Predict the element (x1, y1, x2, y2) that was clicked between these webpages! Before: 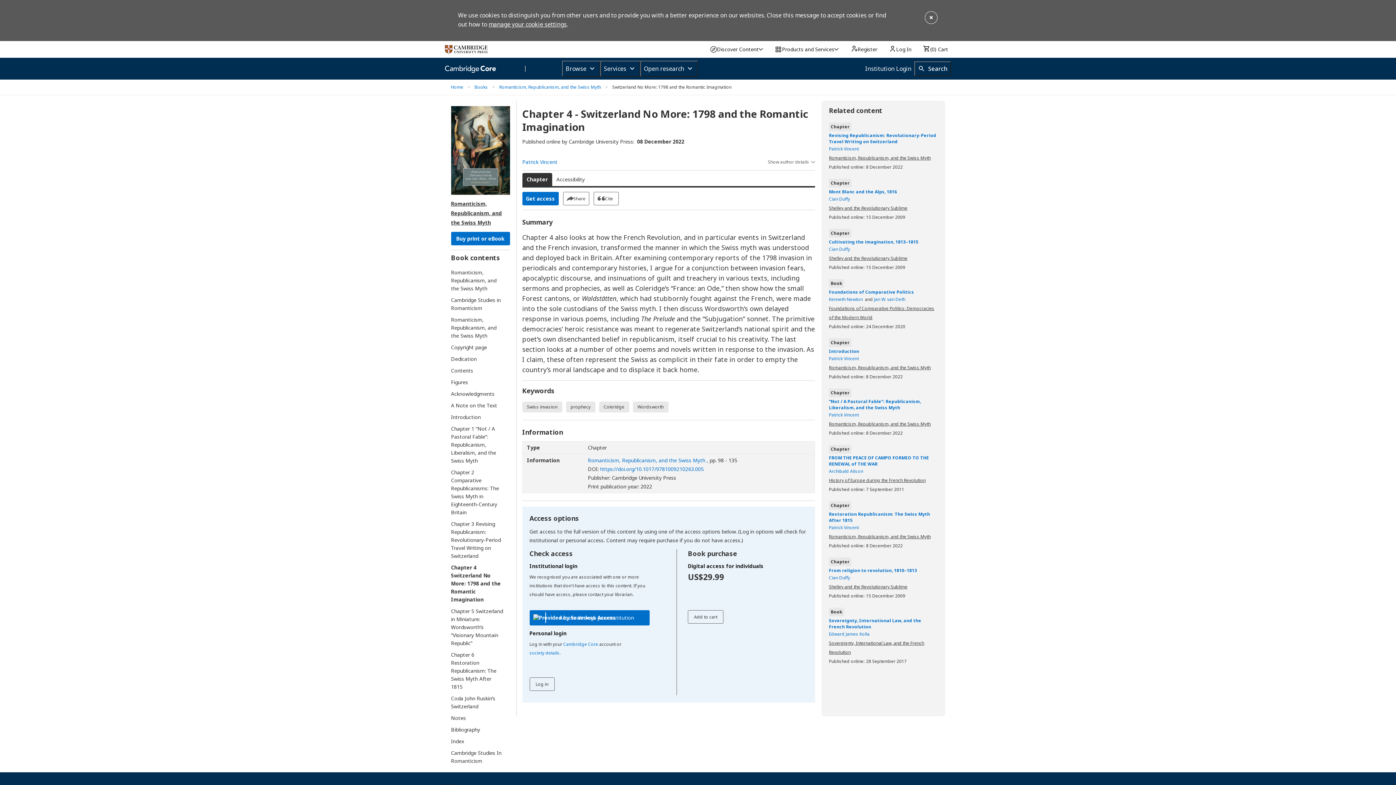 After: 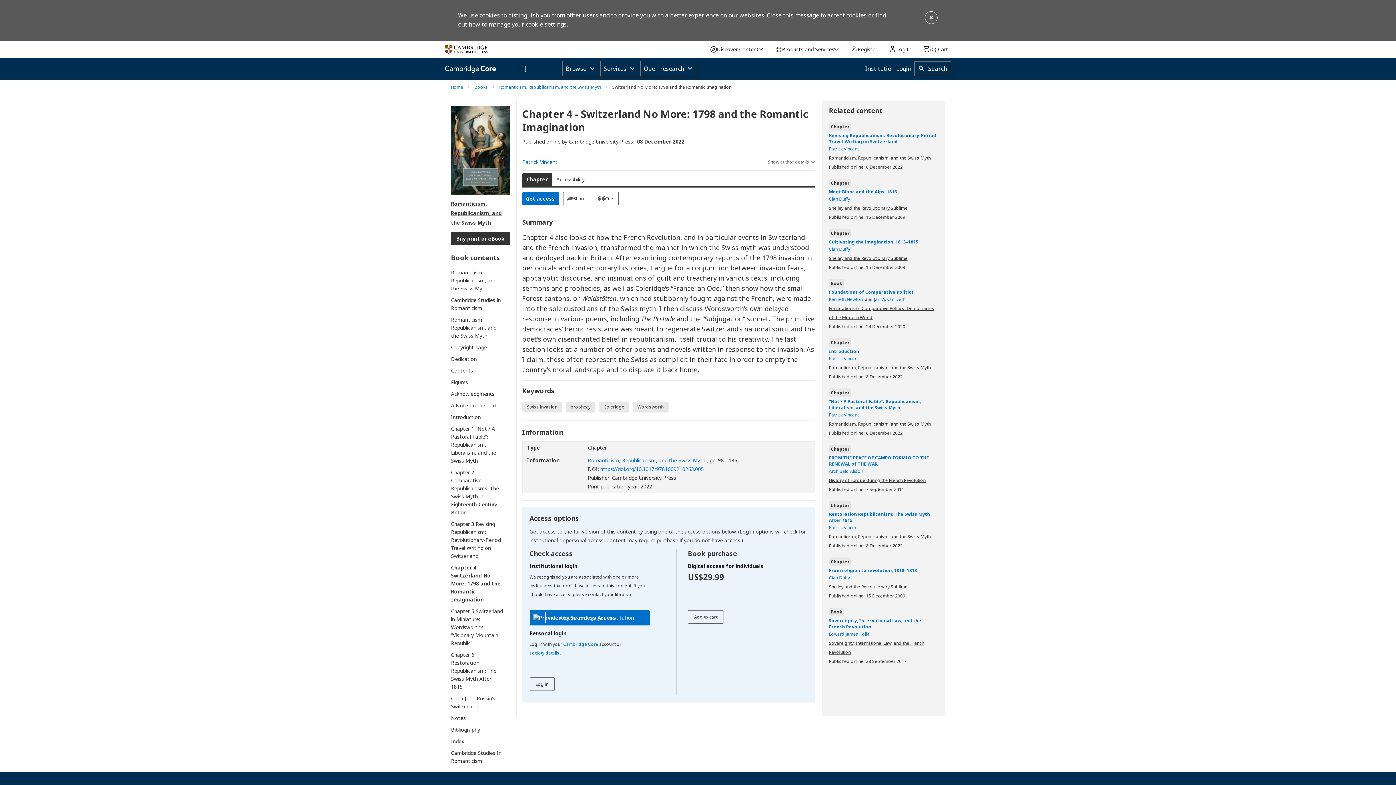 Action: label: Buy print or eBook
[Opens in a new window] bbox: (451, 231, 510, 245)